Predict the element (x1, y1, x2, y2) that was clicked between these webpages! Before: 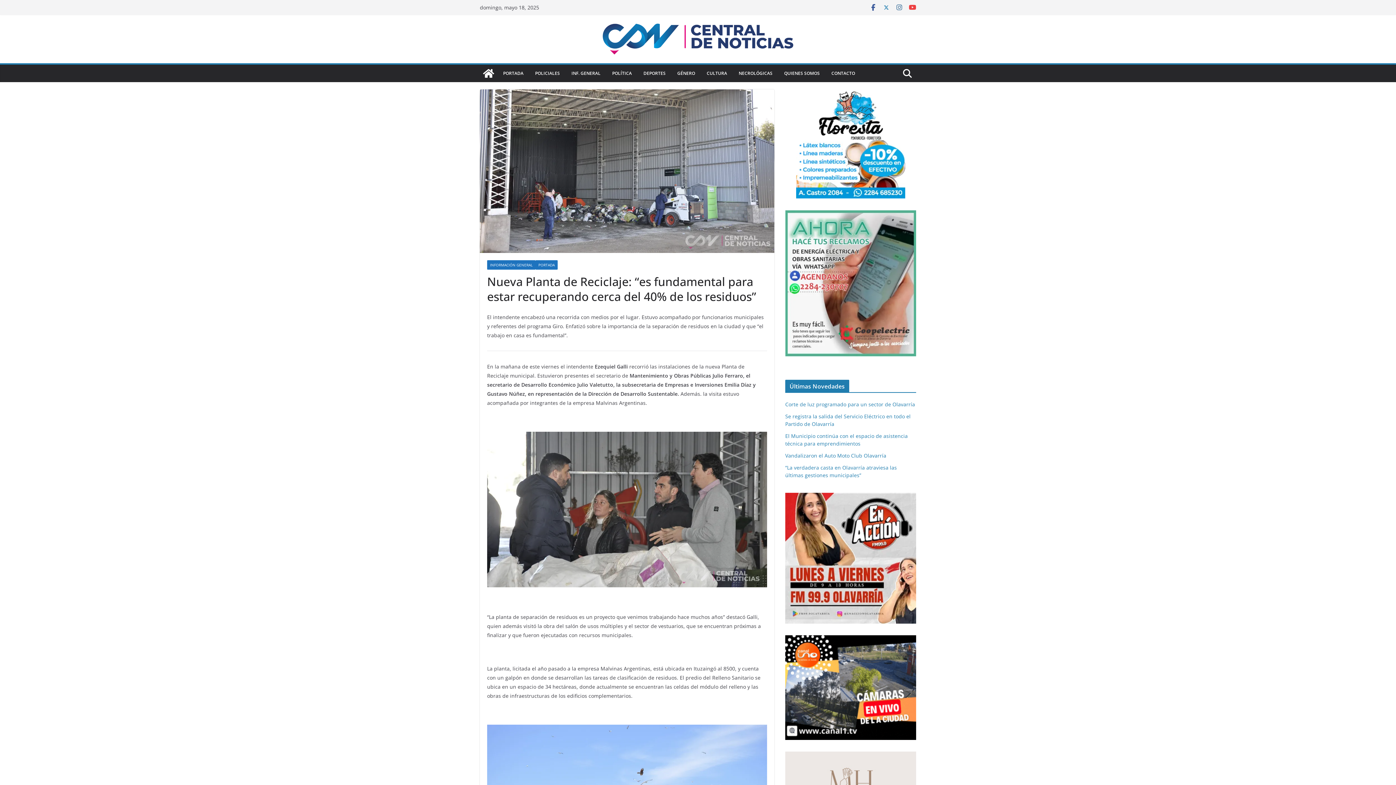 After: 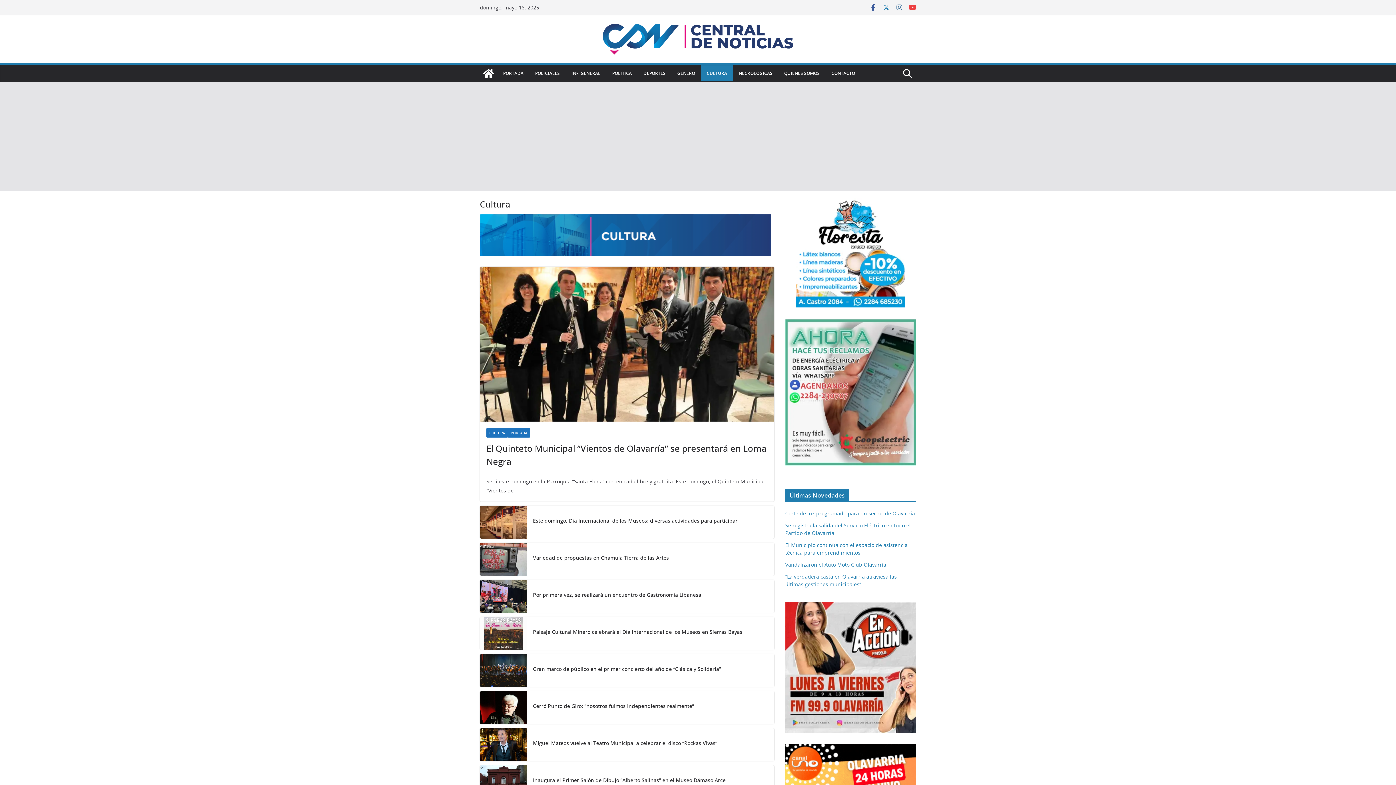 Action: bbox: (706, 69, 727, 77) label: CULTURA